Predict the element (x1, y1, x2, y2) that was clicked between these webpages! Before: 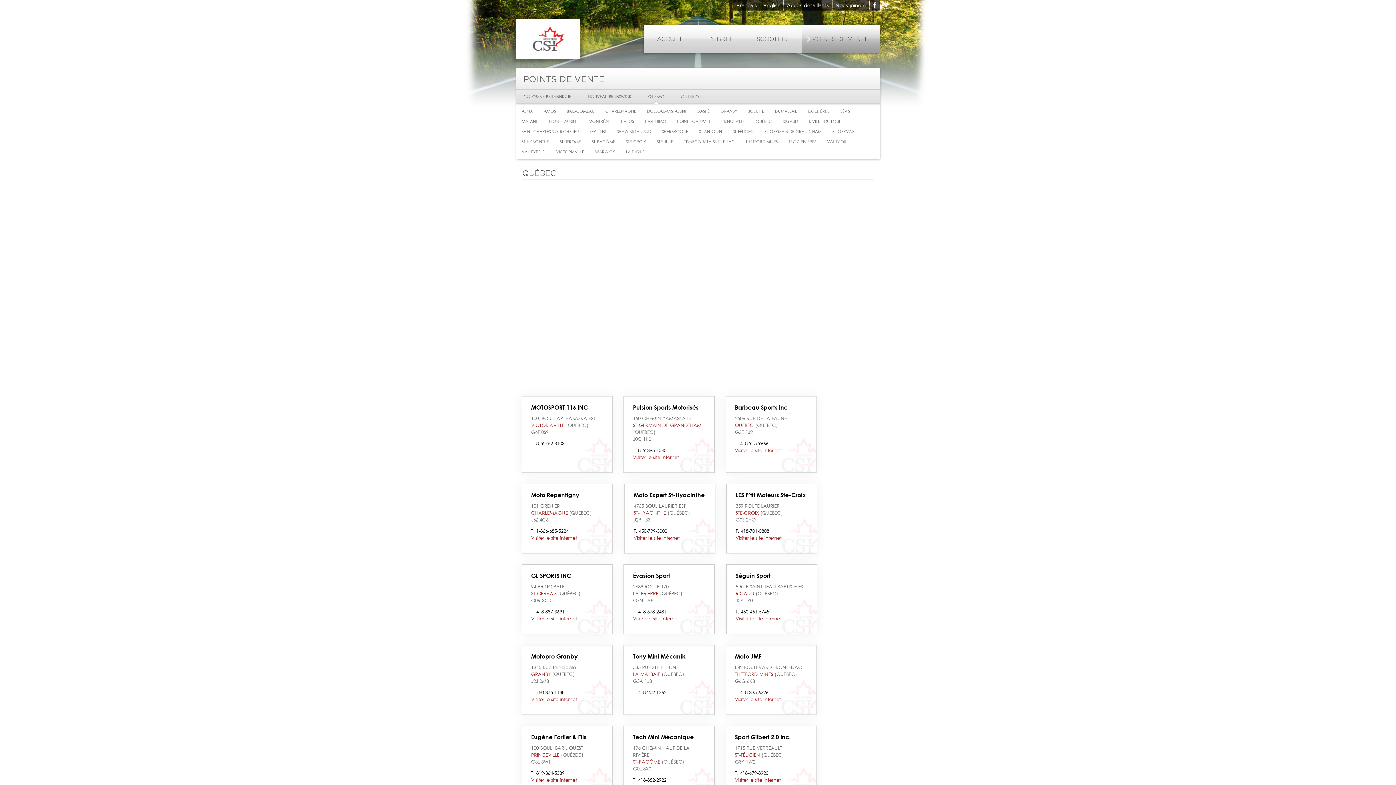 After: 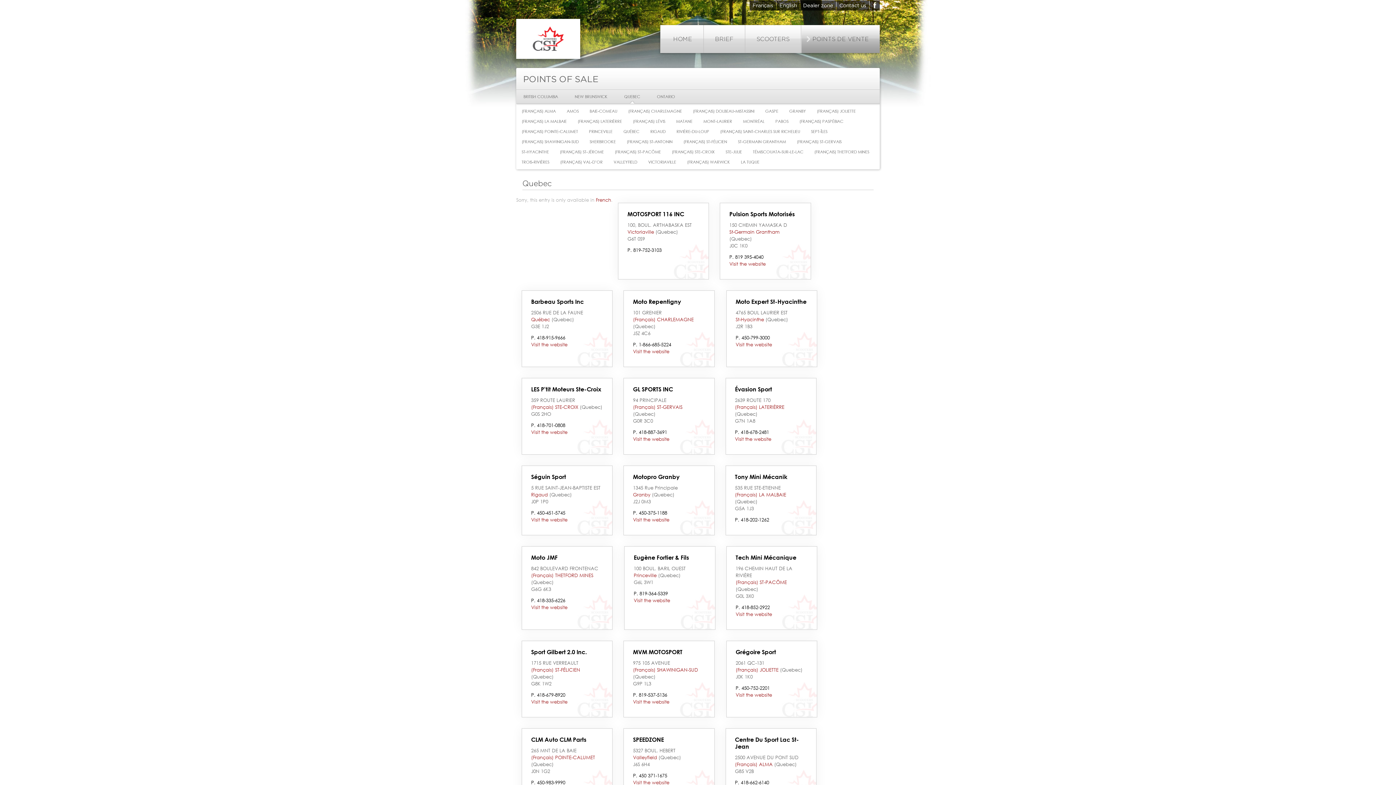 Action: bbox: (760, 0, 783, 10) label: English